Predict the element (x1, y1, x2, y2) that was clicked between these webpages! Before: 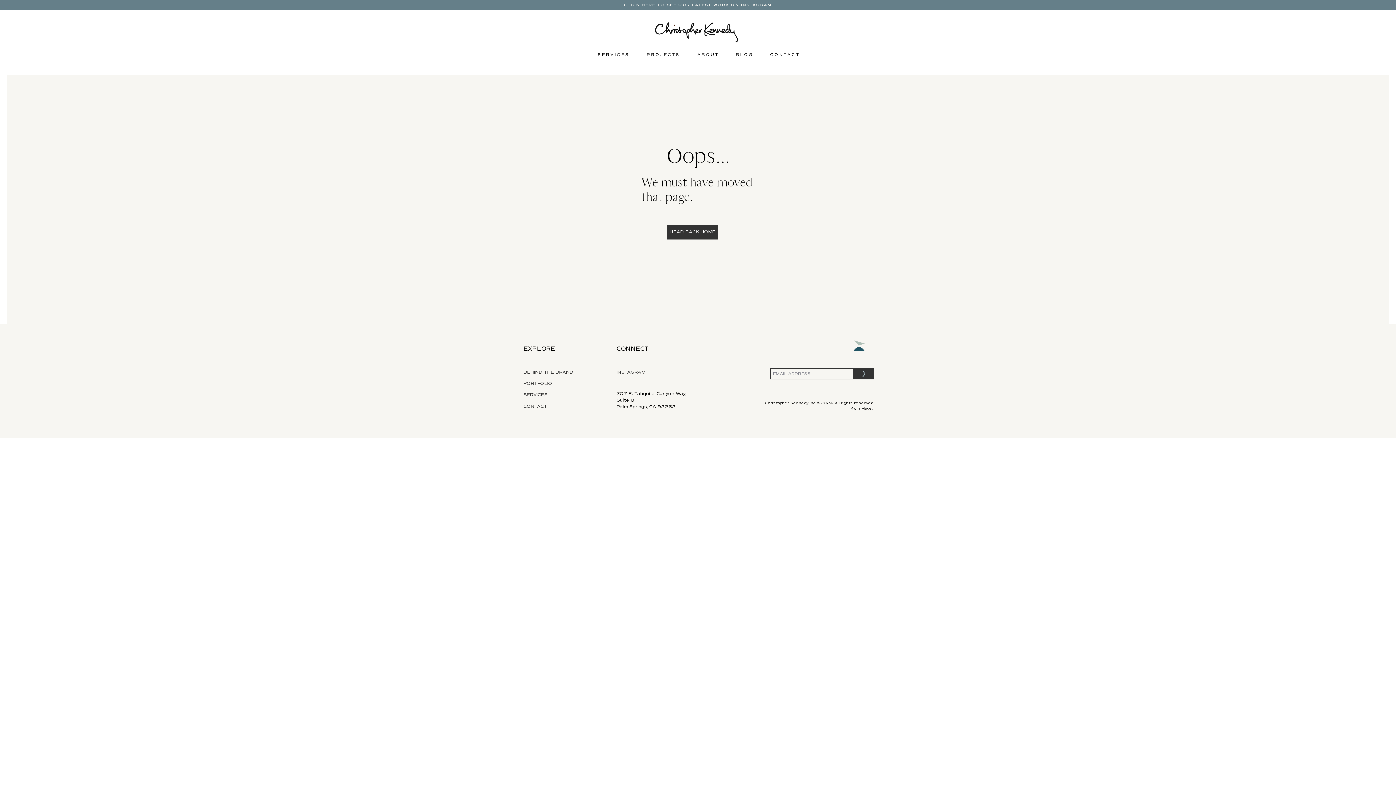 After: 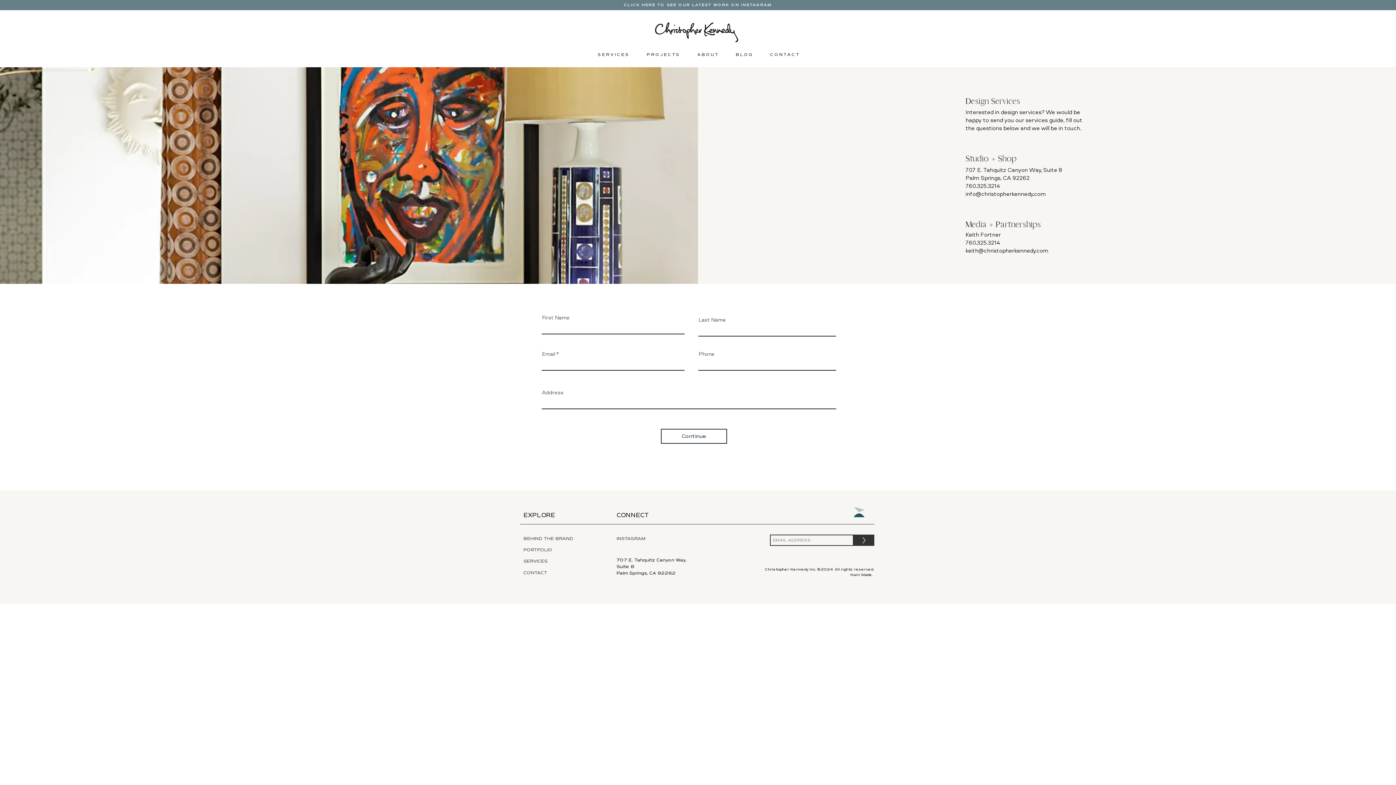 Action: bbox: (761, 52, 807, 56) label: C O N T A C T